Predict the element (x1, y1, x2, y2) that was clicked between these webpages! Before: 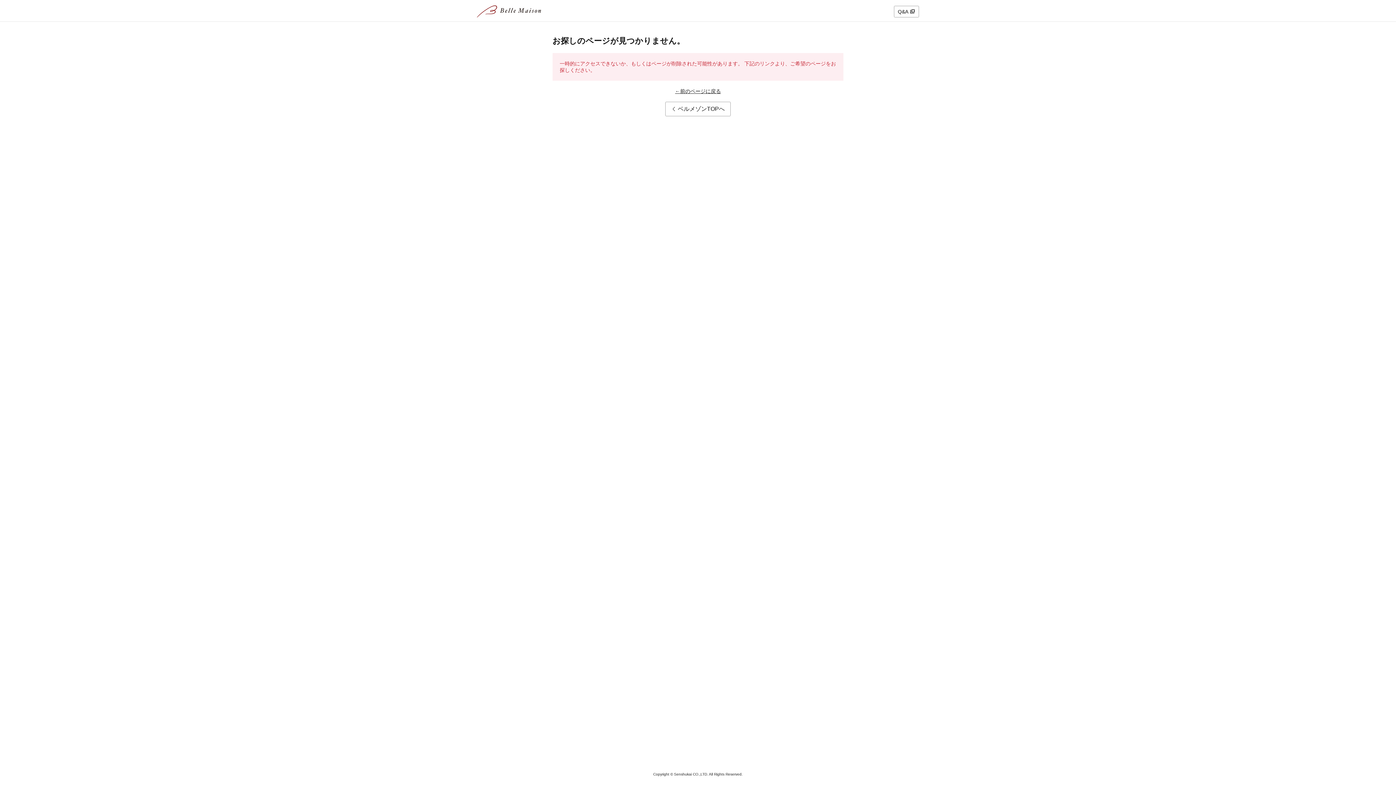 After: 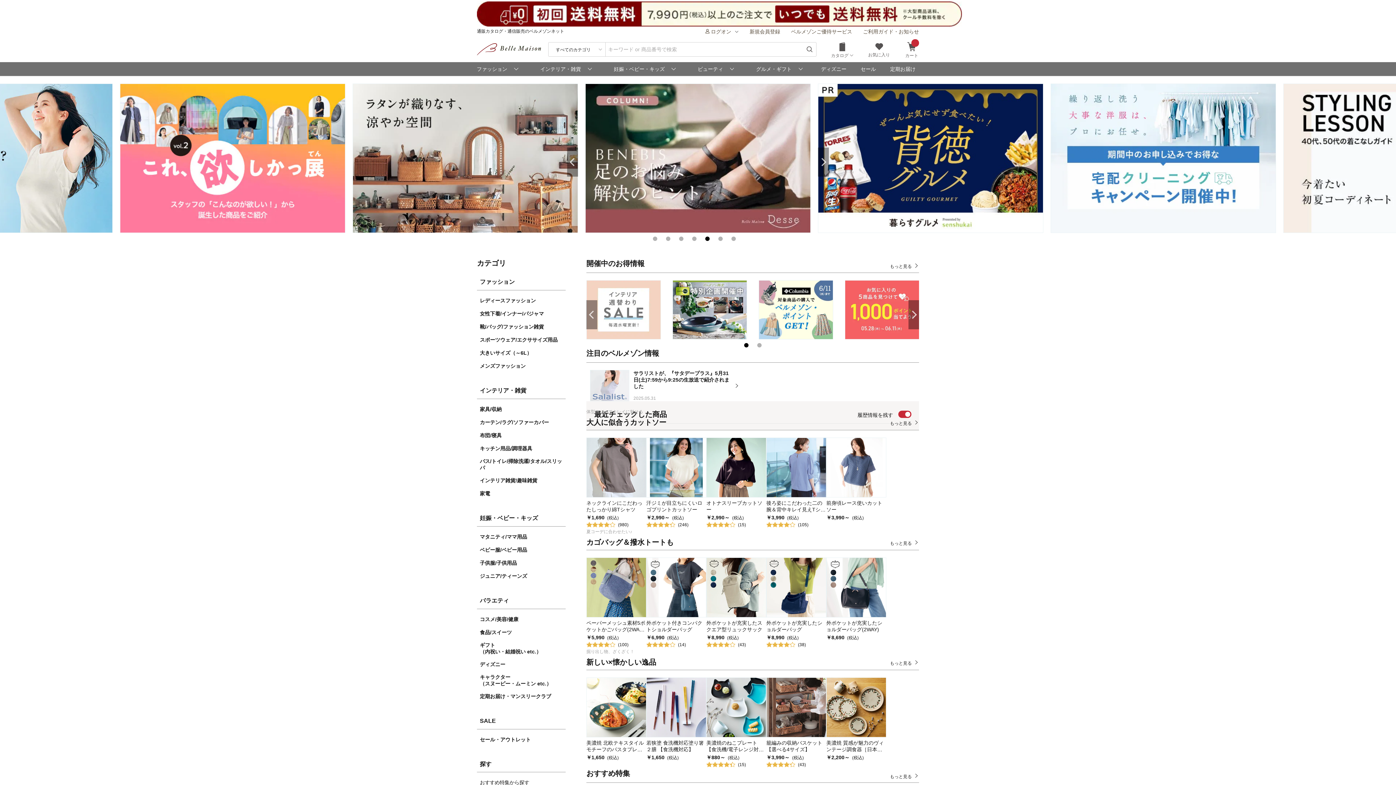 Action: label: ベルメゾンTOPへ bbox: (665, 101, 730, 116)